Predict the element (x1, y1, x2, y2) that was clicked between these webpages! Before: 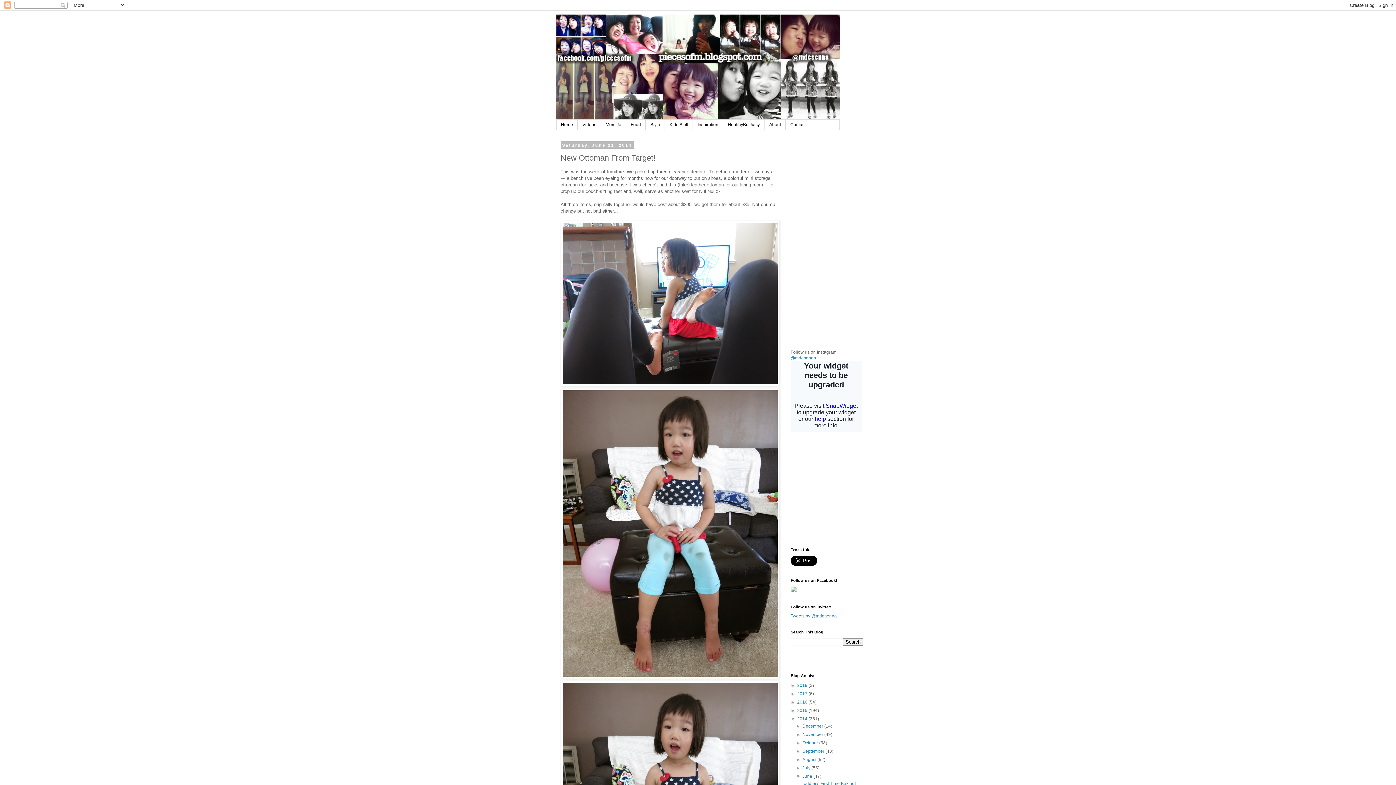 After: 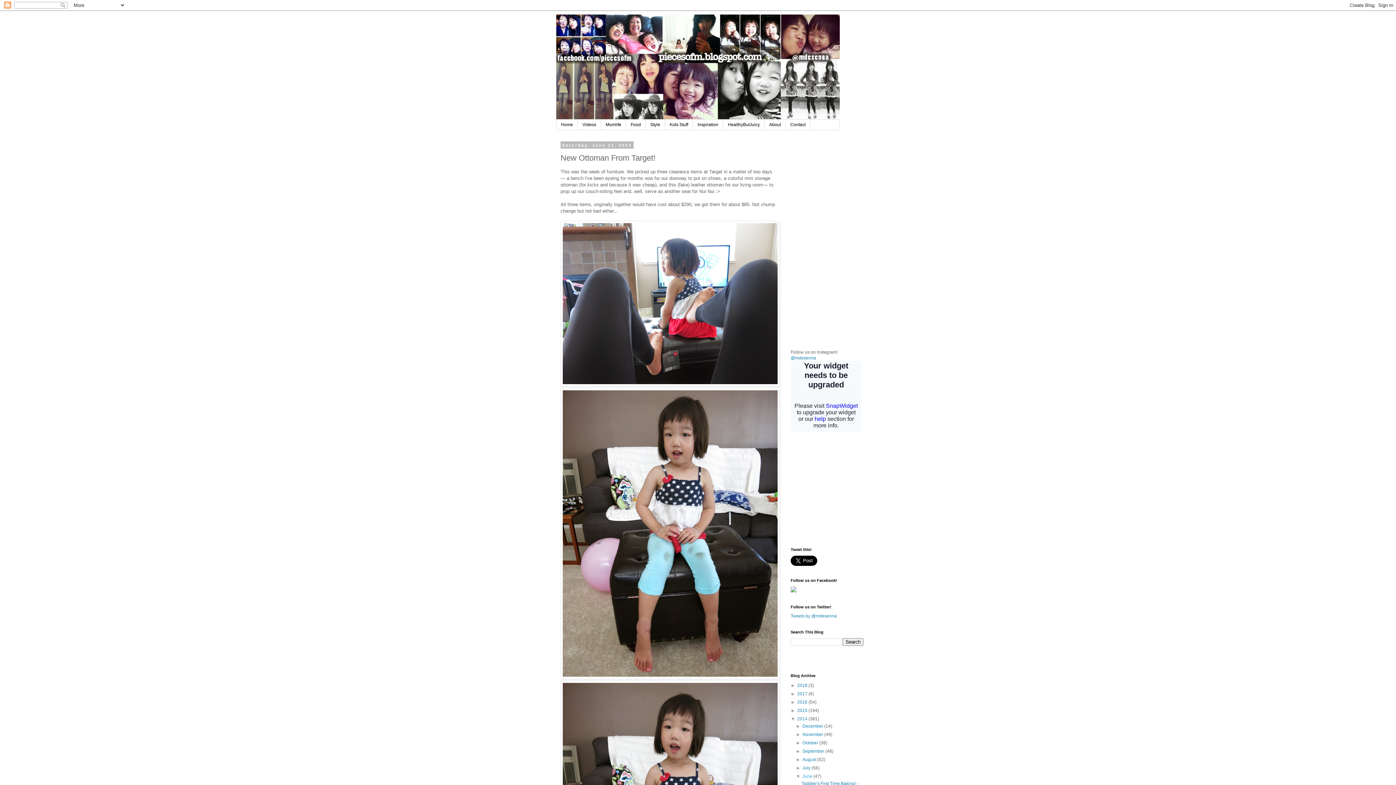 Action: label: June  bbox: (802, 774, 813, 779)